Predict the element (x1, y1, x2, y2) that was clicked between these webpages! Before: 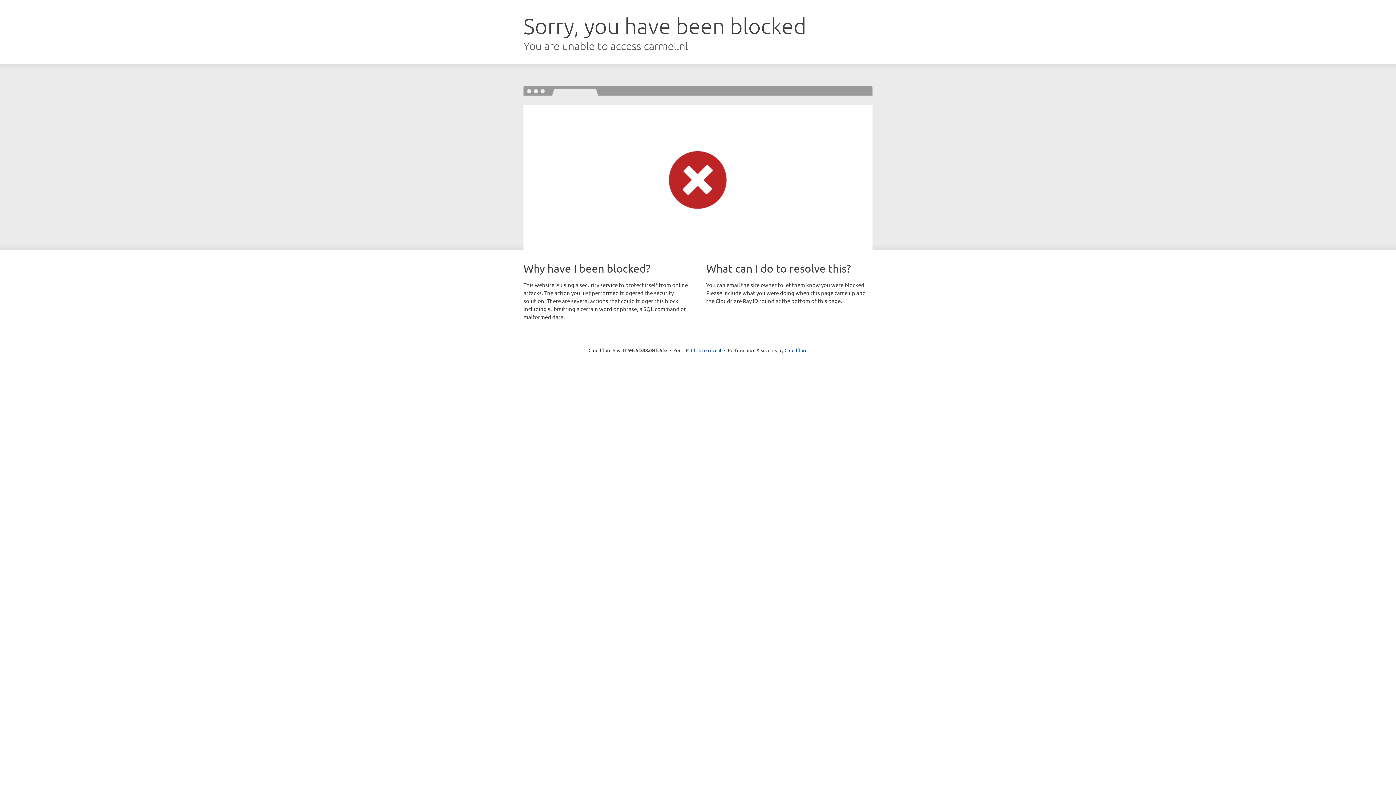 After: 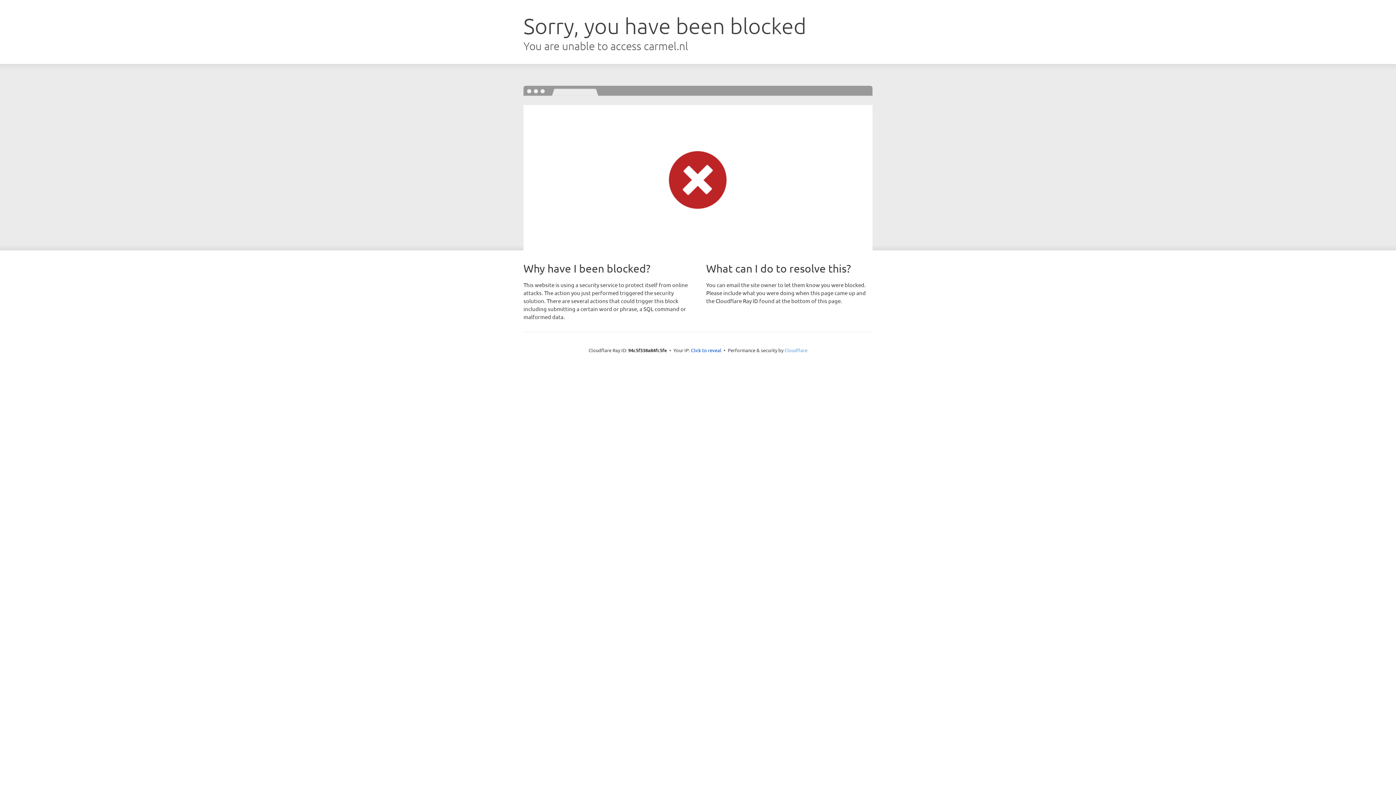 Action: label: Cloudflare bbox: (784, 347, 807, 353)